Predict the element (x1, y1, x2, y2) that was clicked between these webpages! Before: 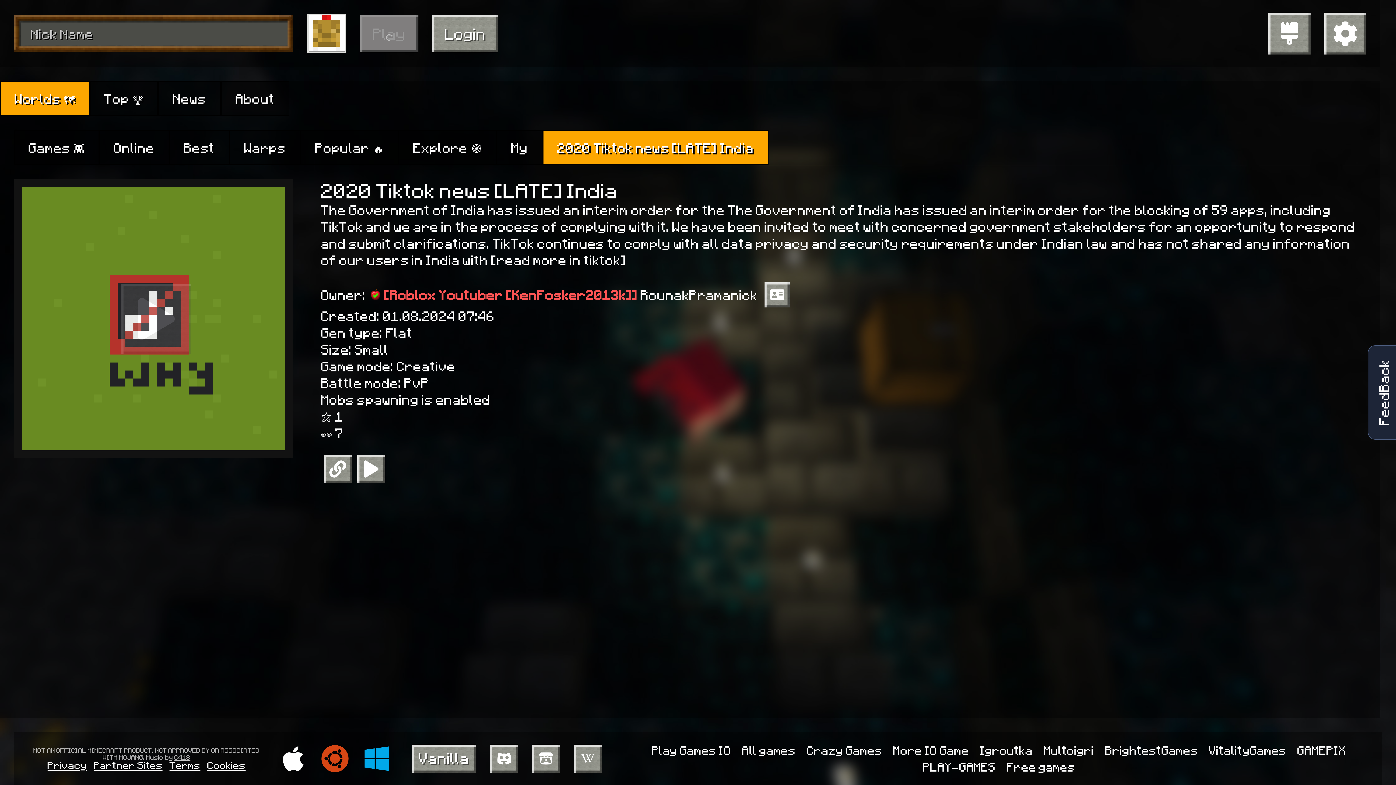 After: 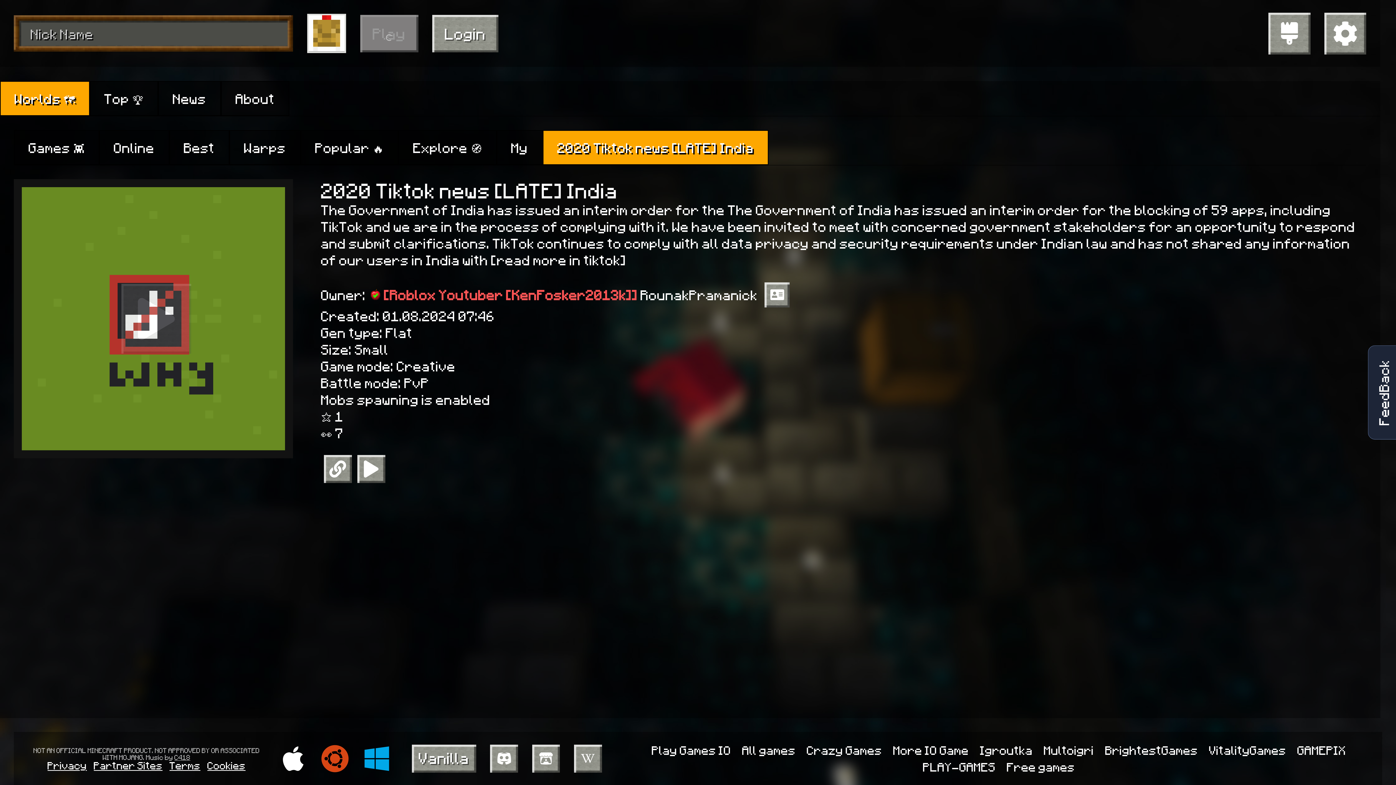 Action: label: 2020 Tiktok news [LATE] India bbox: (542, 130, 768, 165)